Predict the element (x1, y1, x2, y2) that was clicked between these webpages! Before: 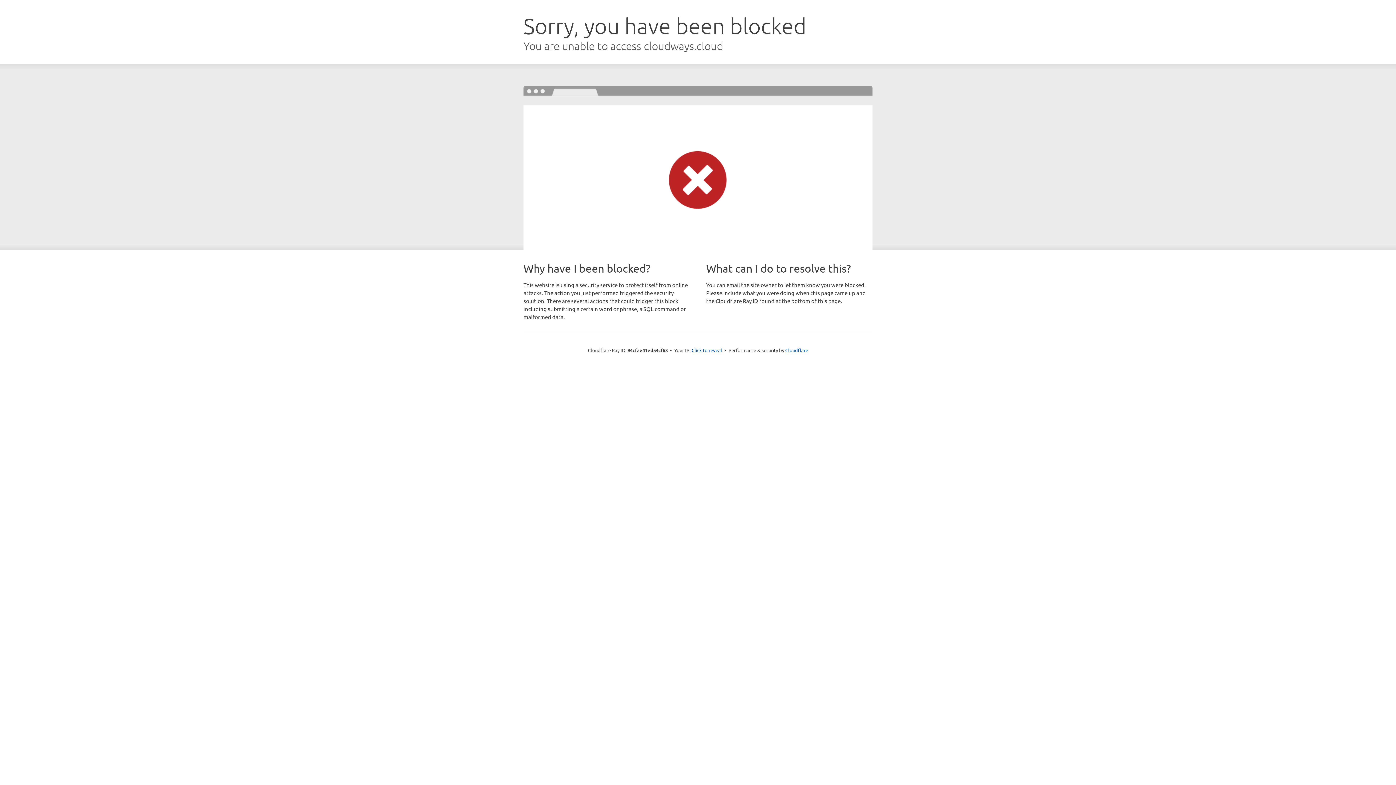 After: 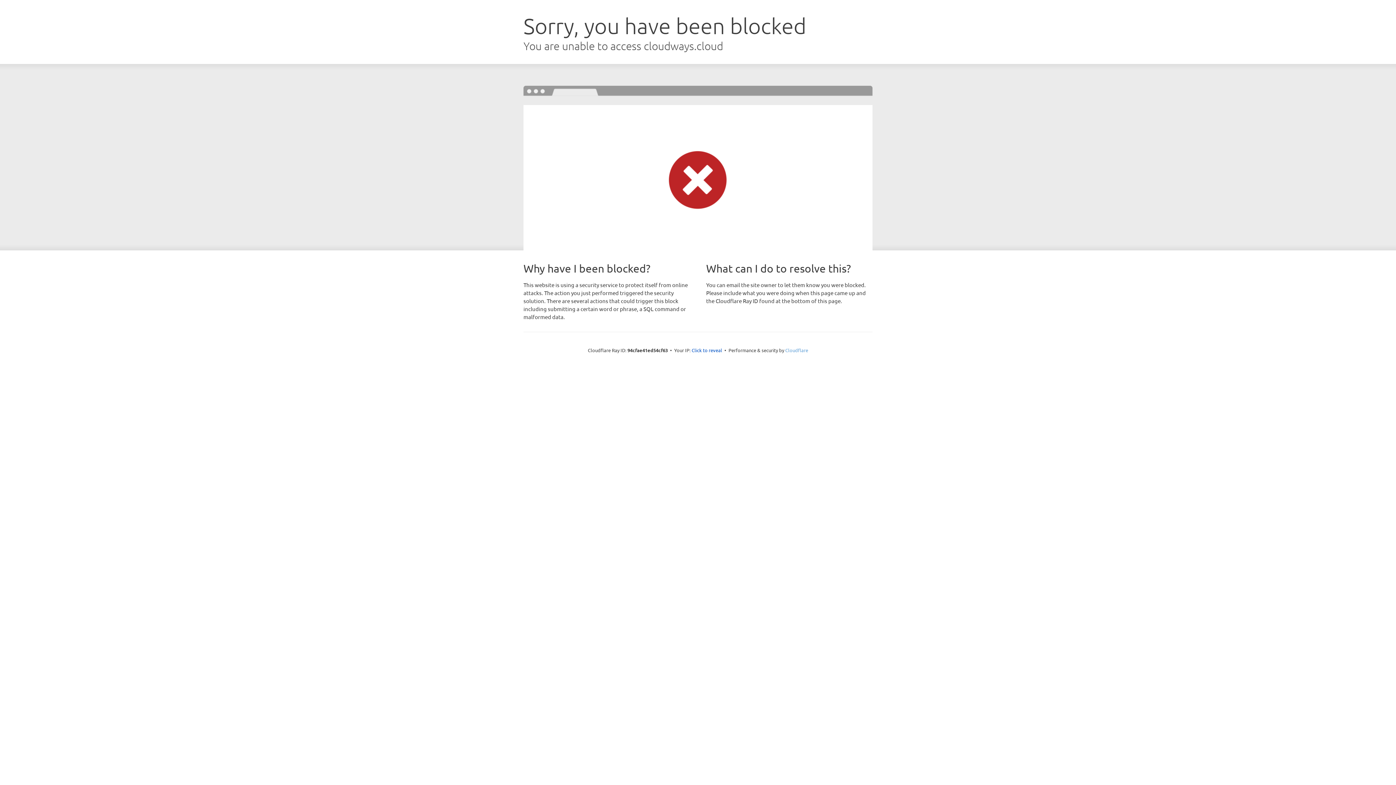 Action: label: Cloudflare bbox: (785, 347, 808, 353)